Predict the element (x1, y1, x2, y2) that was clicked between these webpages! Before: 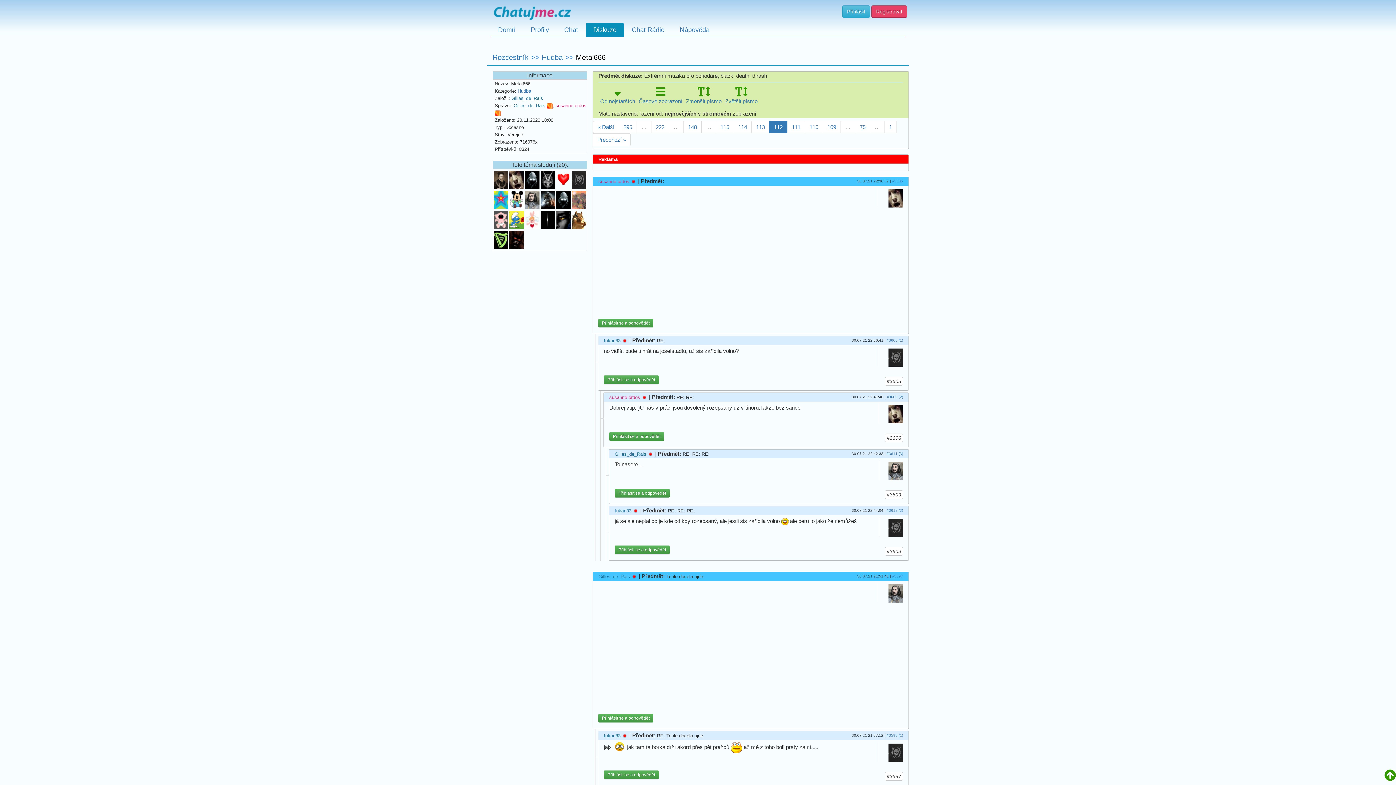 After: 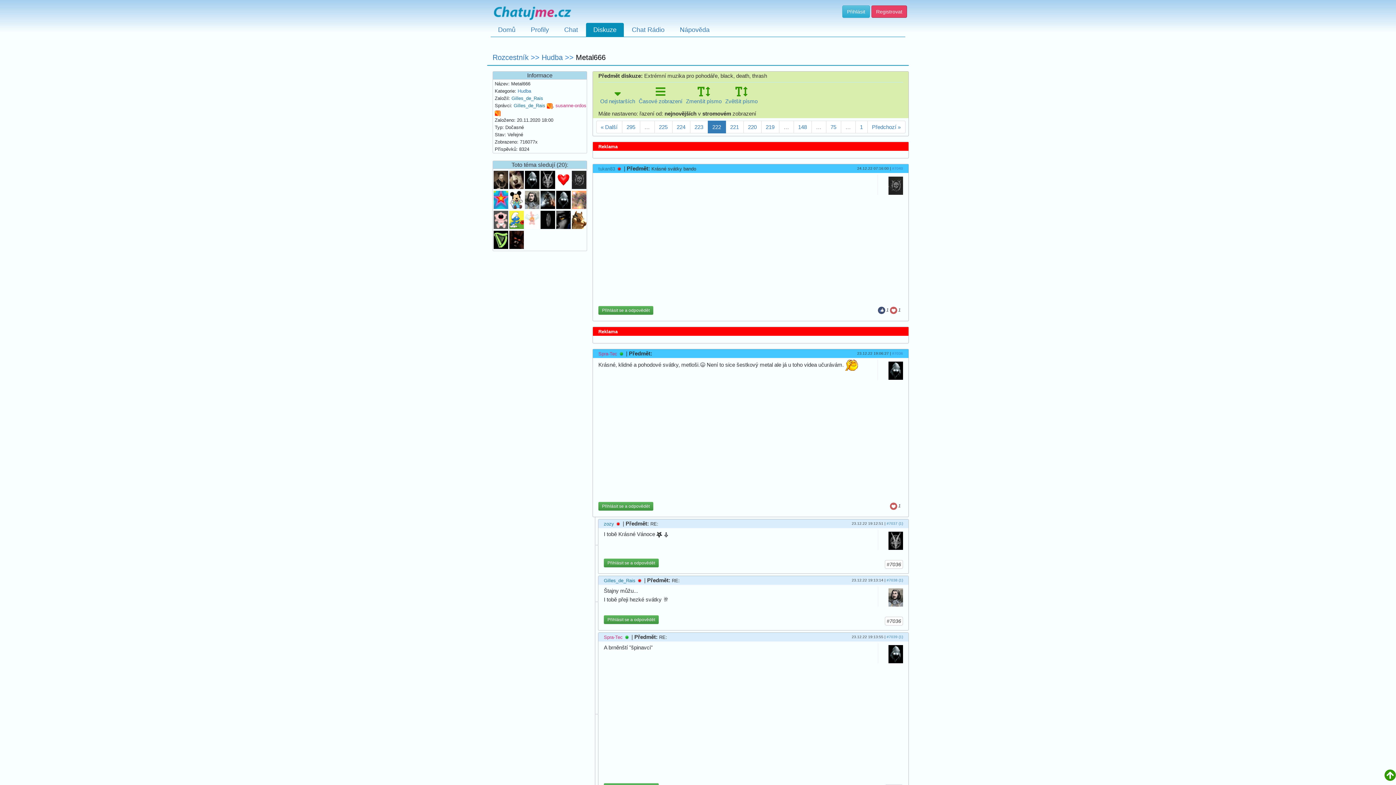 Action: label: 222 bbox: (651, 120, 669, 133)